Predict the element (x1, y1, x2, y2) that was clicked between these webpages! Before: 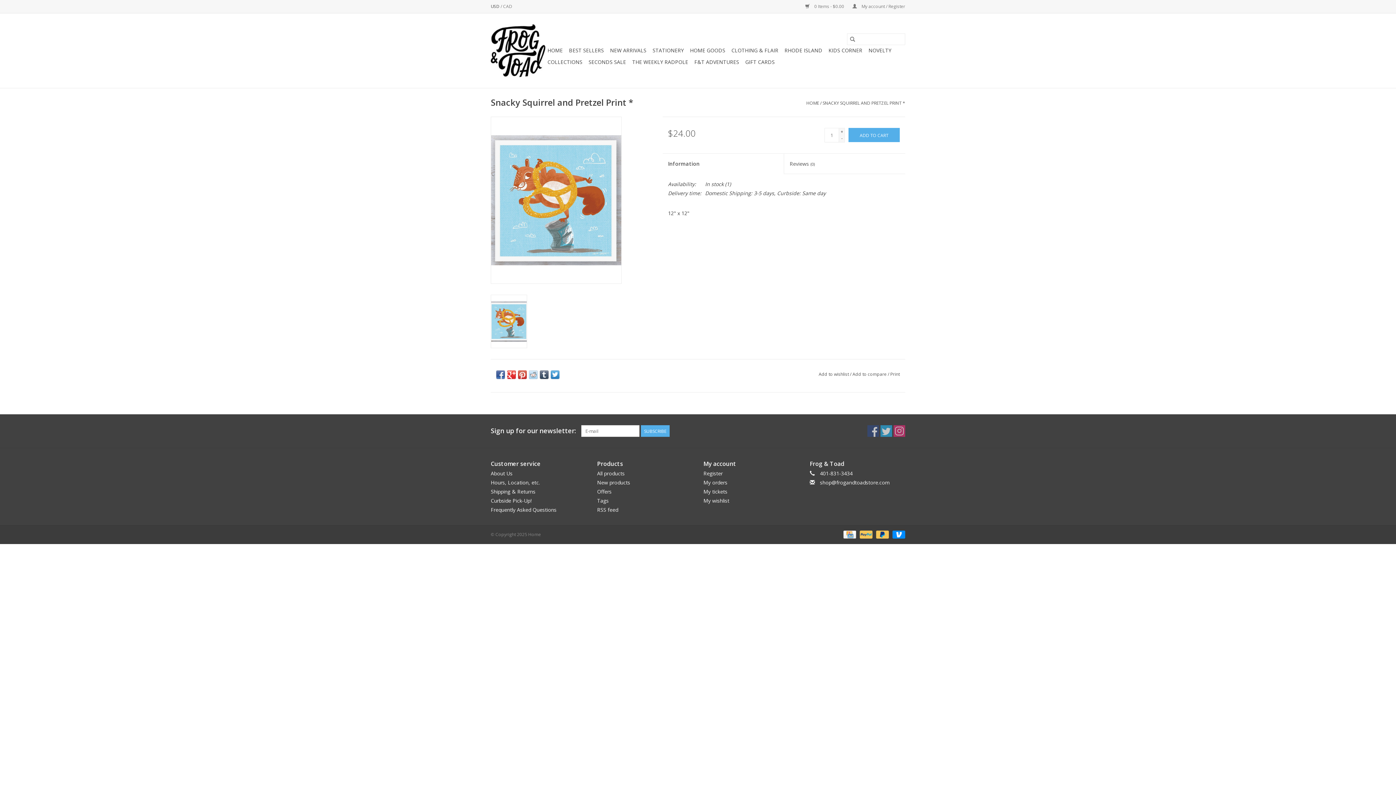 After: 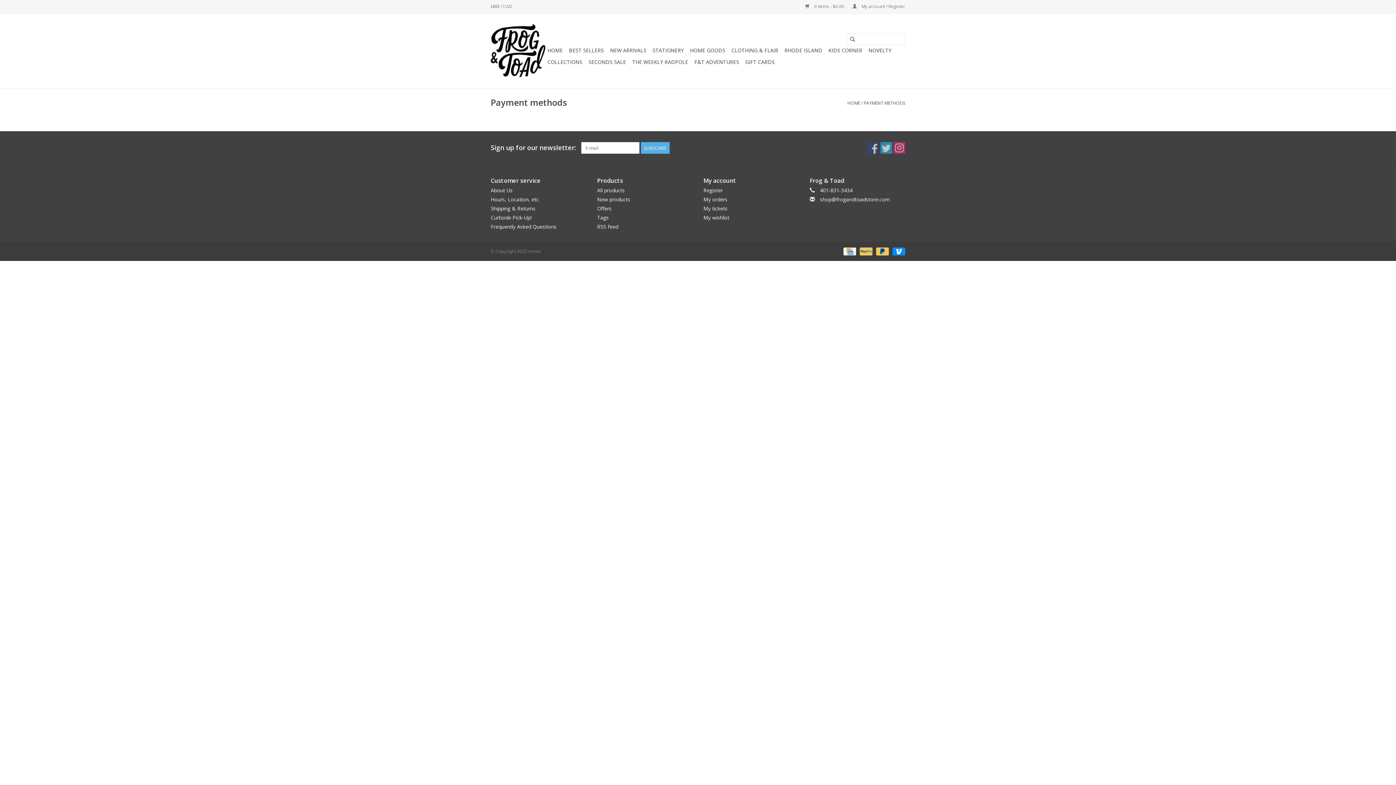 Action: label:   bbox: (841, 531, 857, 537)